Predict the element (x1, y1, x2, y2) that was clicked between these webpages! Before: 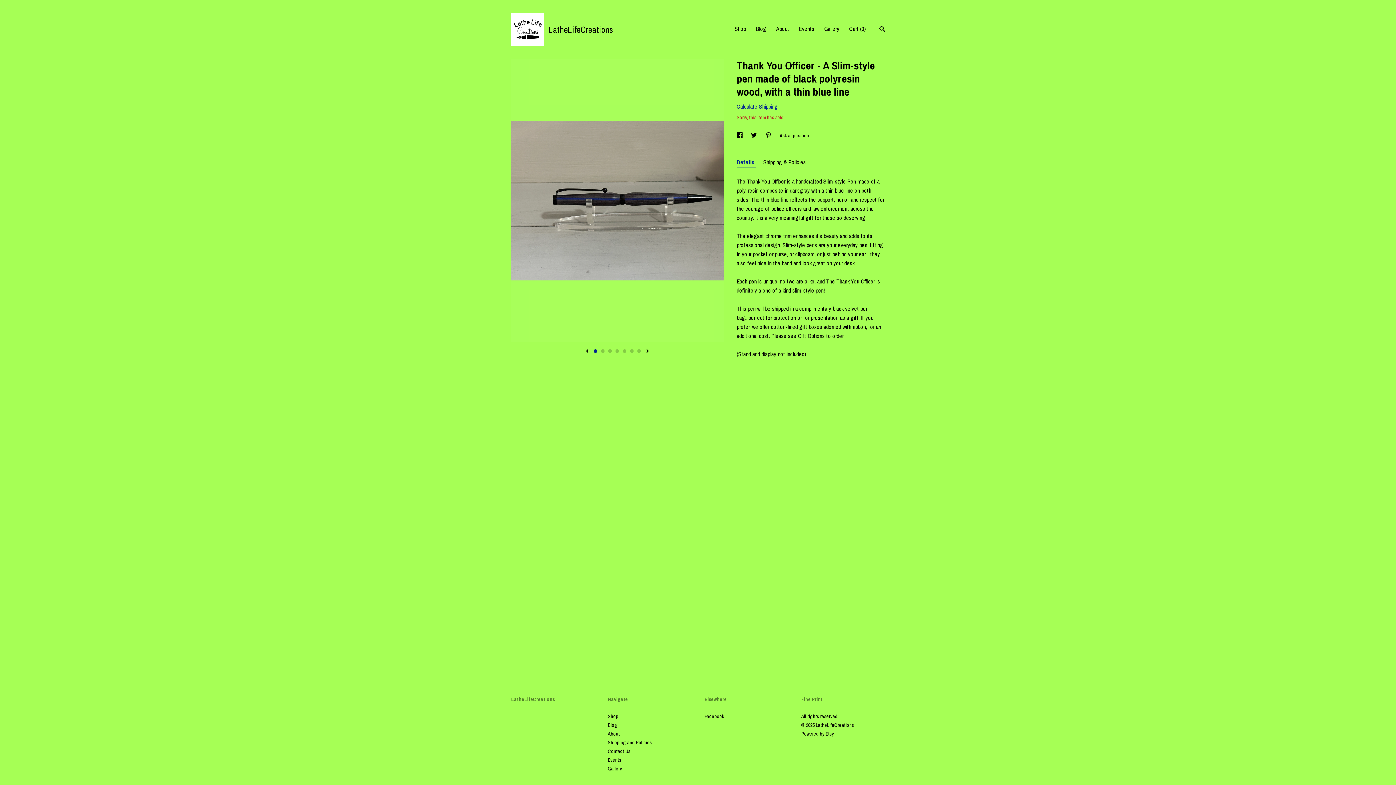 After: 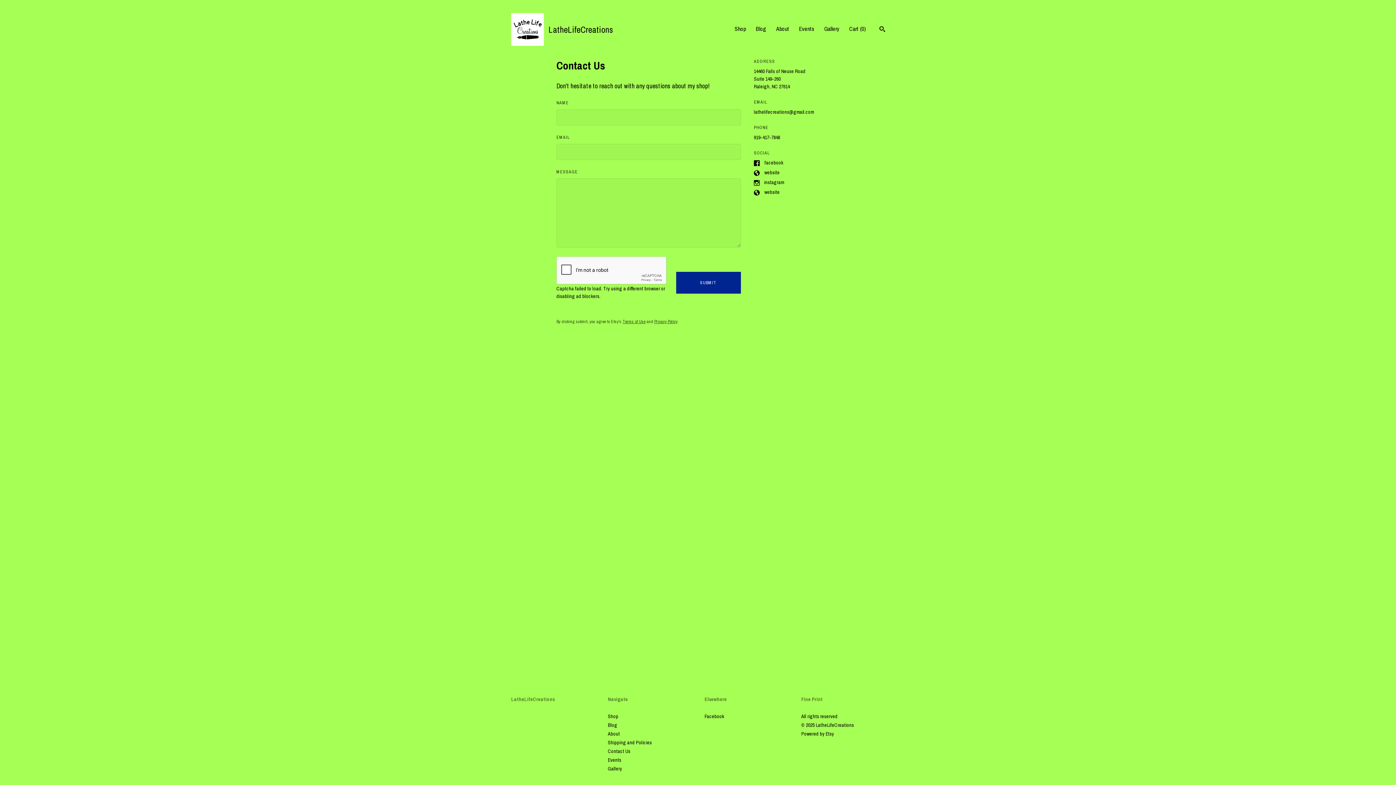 Action: label: Contact Us bbox: (608, 748, 630, 754)